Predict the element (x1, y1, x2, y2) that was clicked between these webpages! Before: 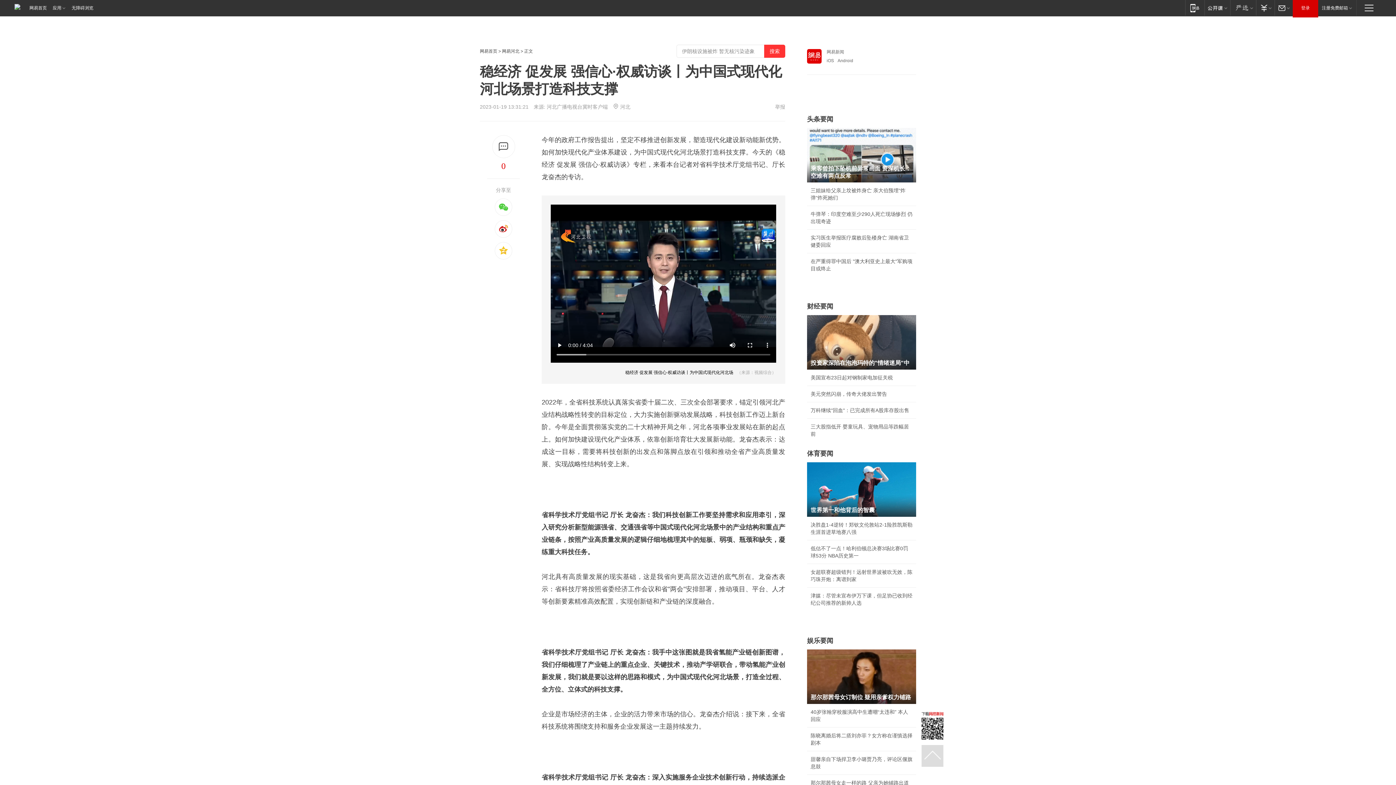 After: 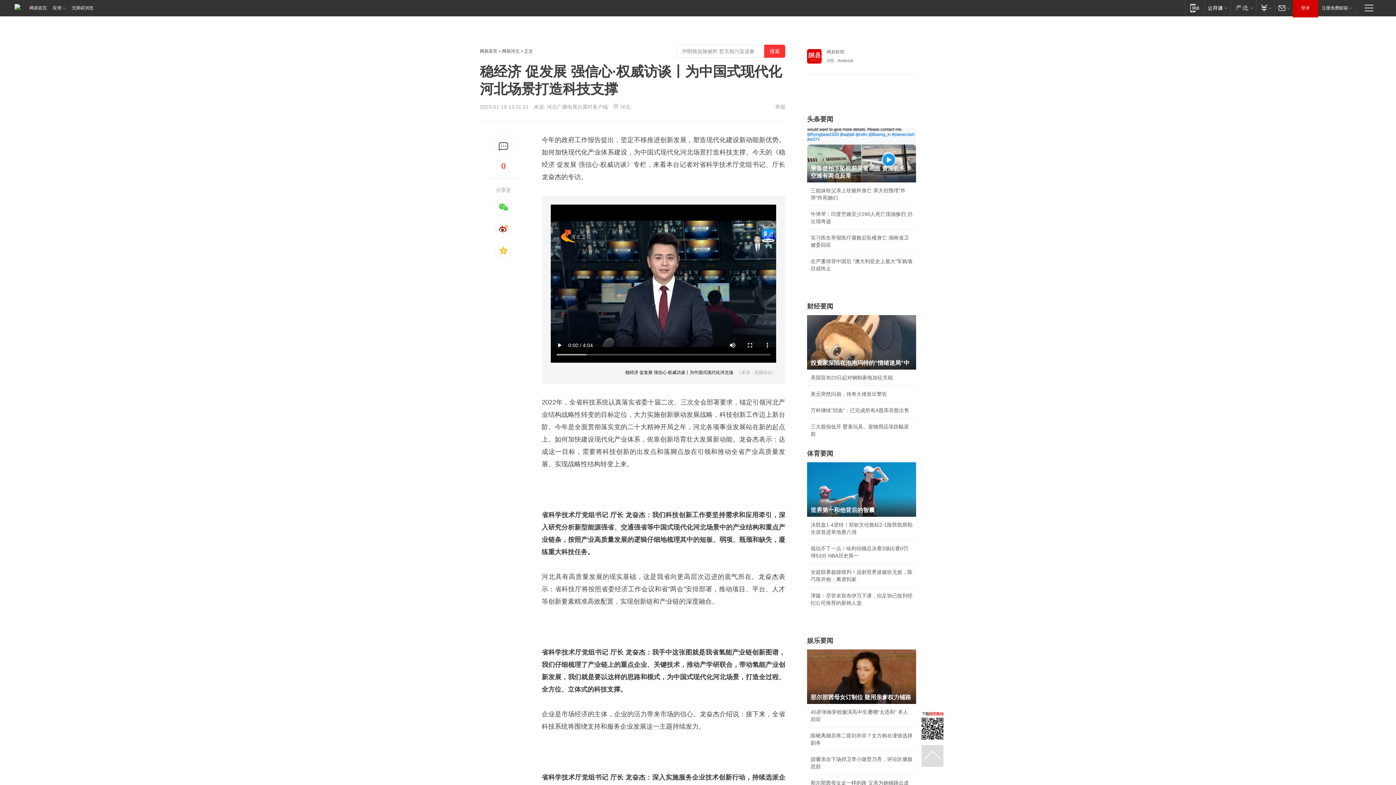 Action: label: 乘客曾拍下坠机前异常画面 资深机长：空难有两点反常 bbox: (807, 128, 916, 182)